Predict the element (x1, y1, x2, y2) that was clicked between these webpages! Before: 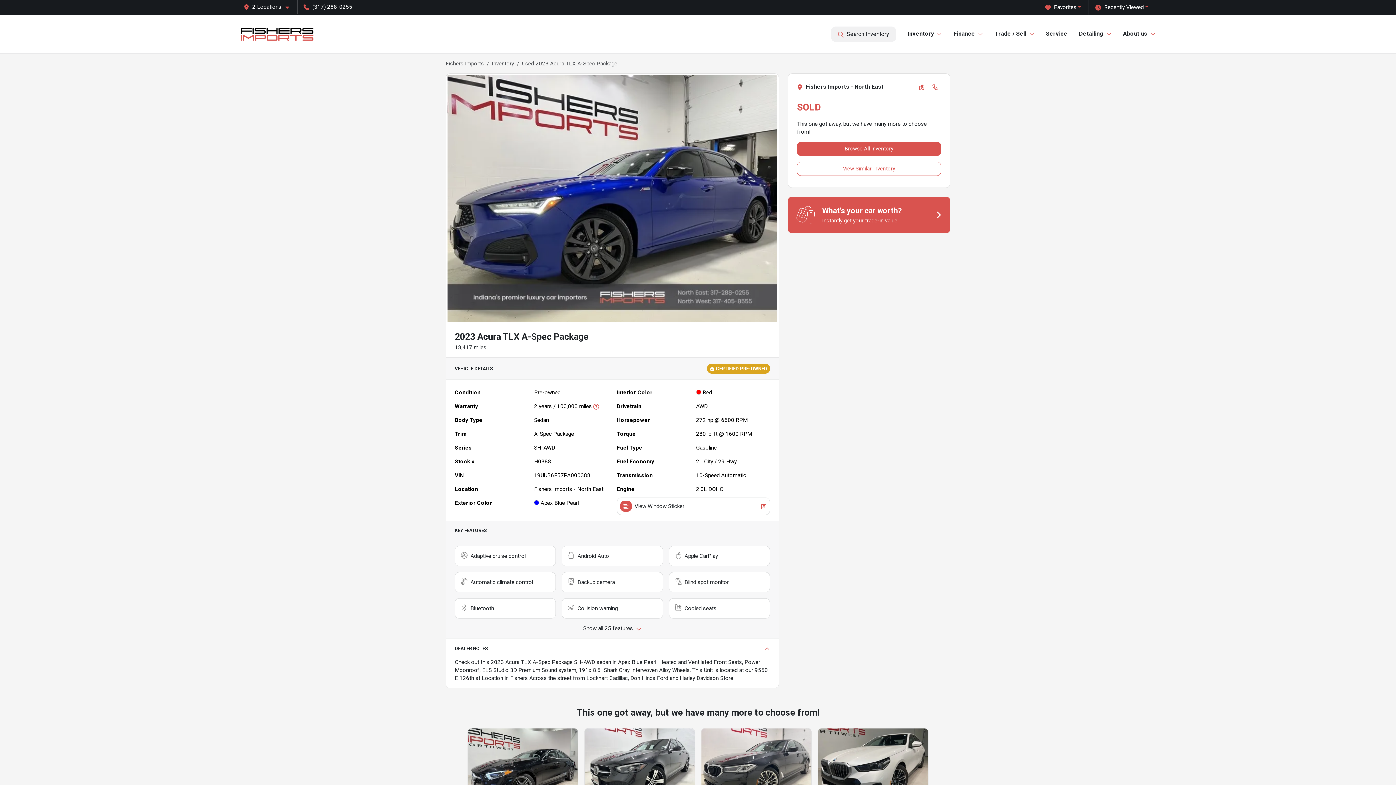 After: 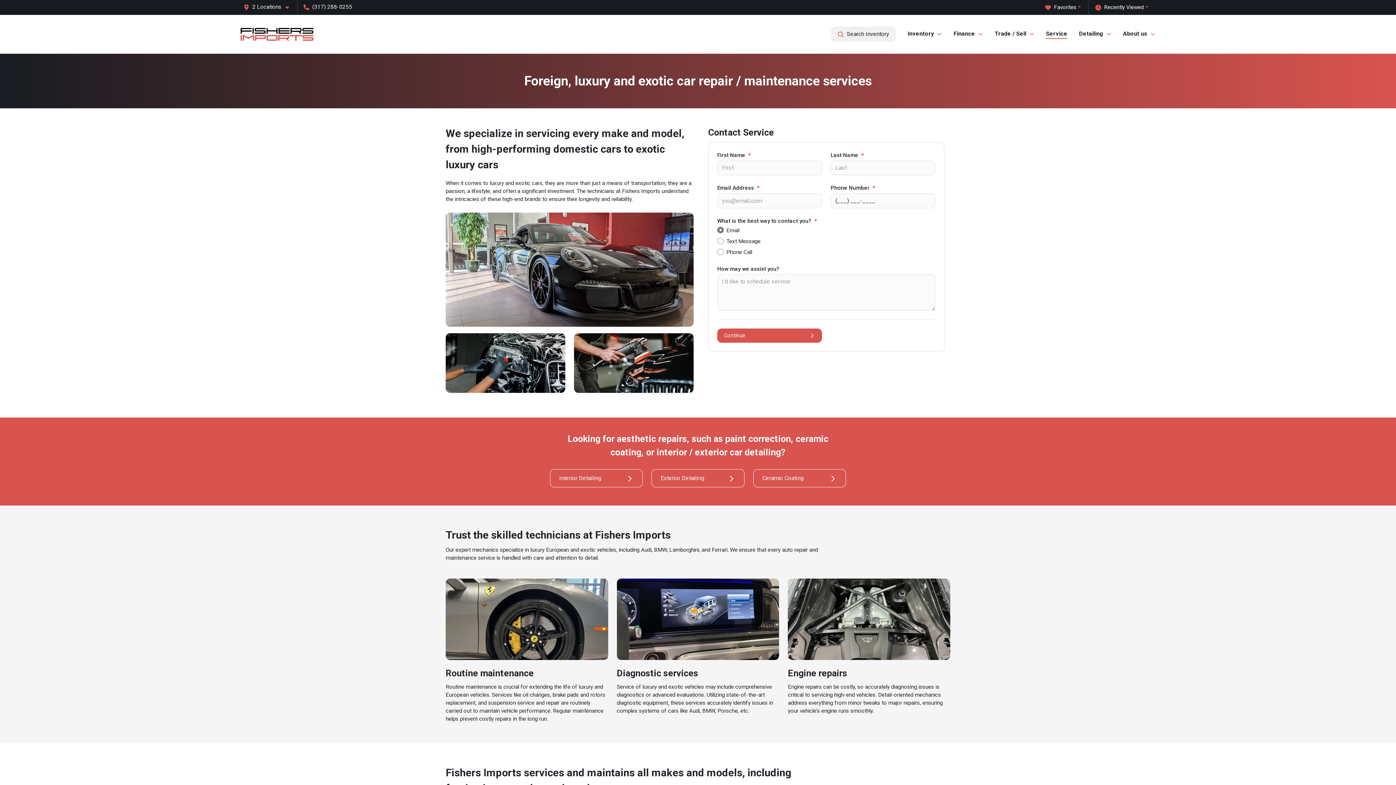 Action: label: Service bbox: (1046, 30, 1067, 37)